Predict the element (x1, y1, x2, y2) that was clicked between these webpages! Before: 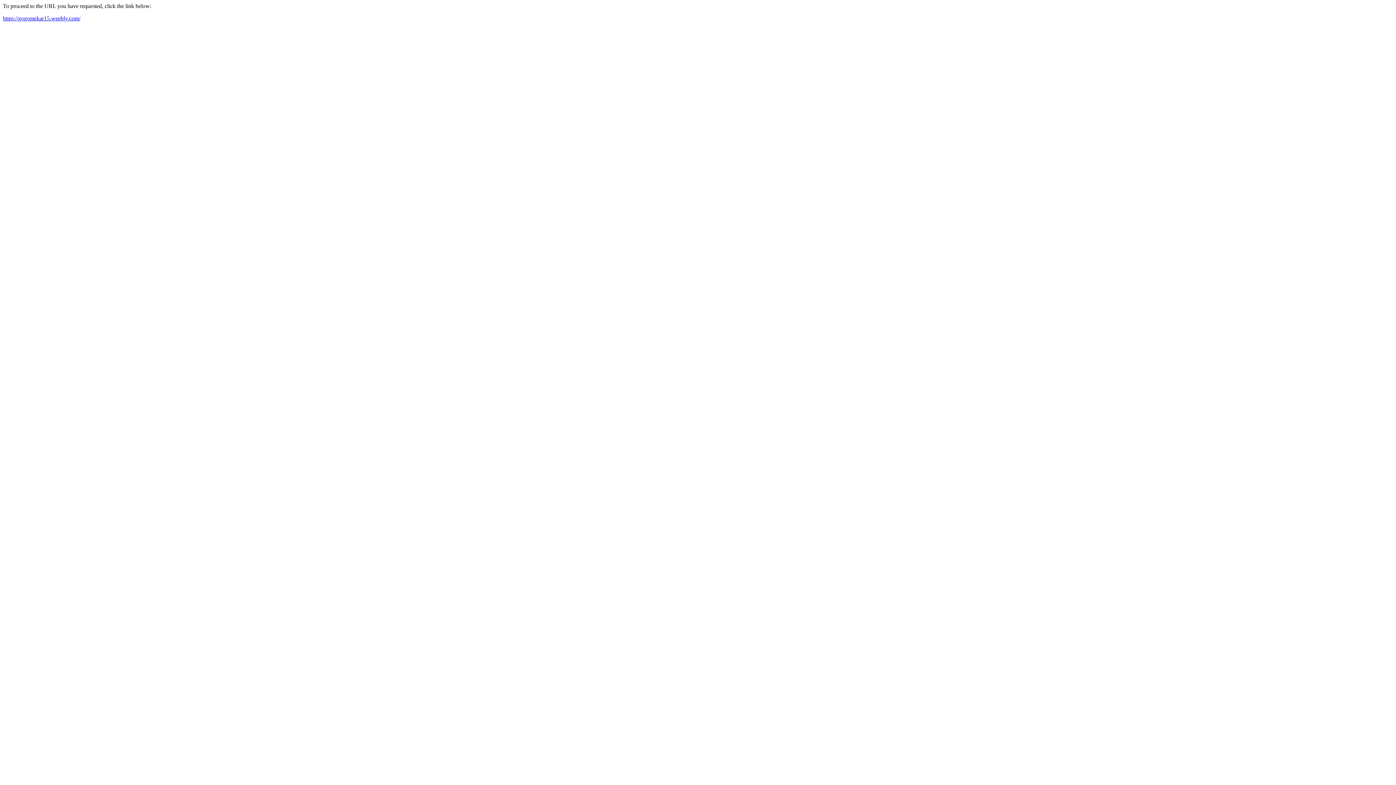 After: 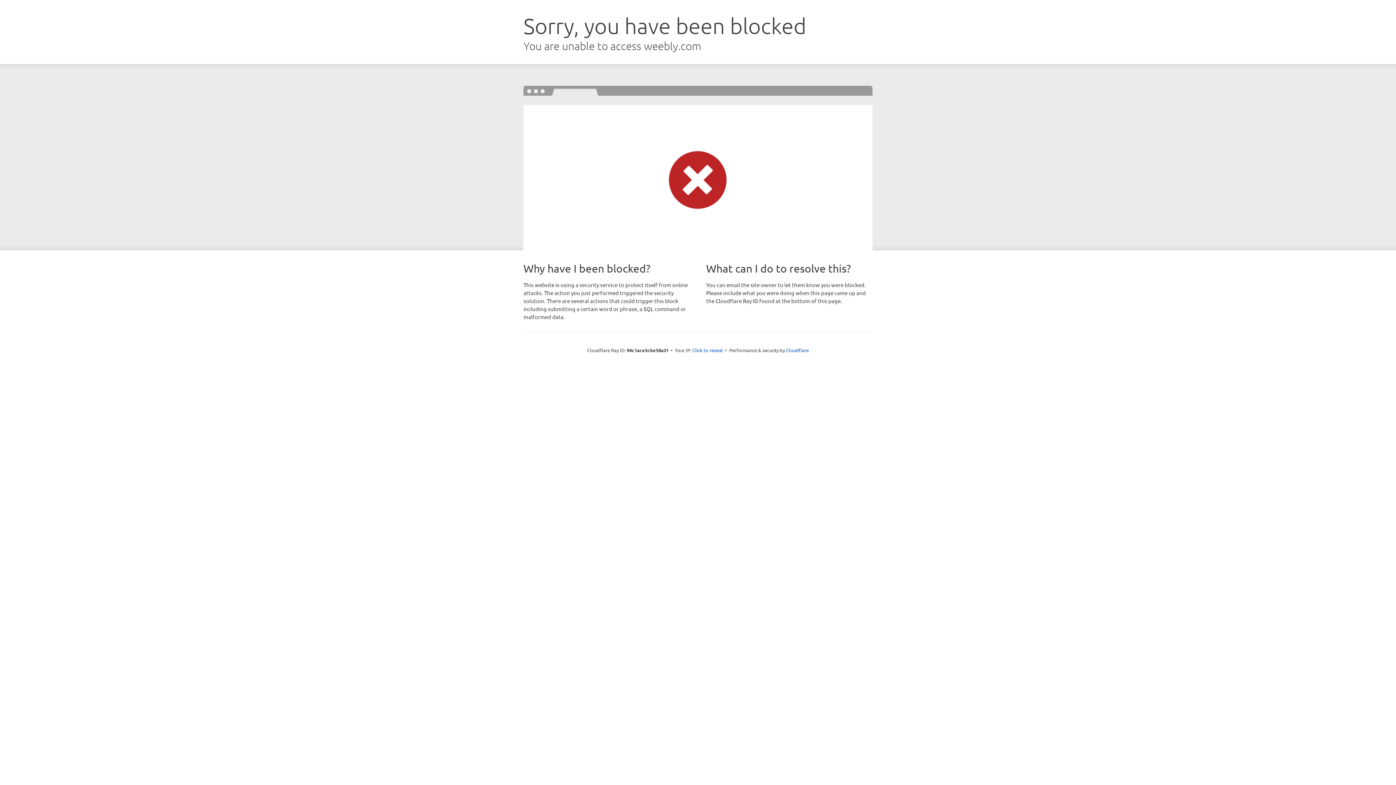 Action: bbox: (2, 15, 80, 21) label: https://gogomekar15.weebly.com/